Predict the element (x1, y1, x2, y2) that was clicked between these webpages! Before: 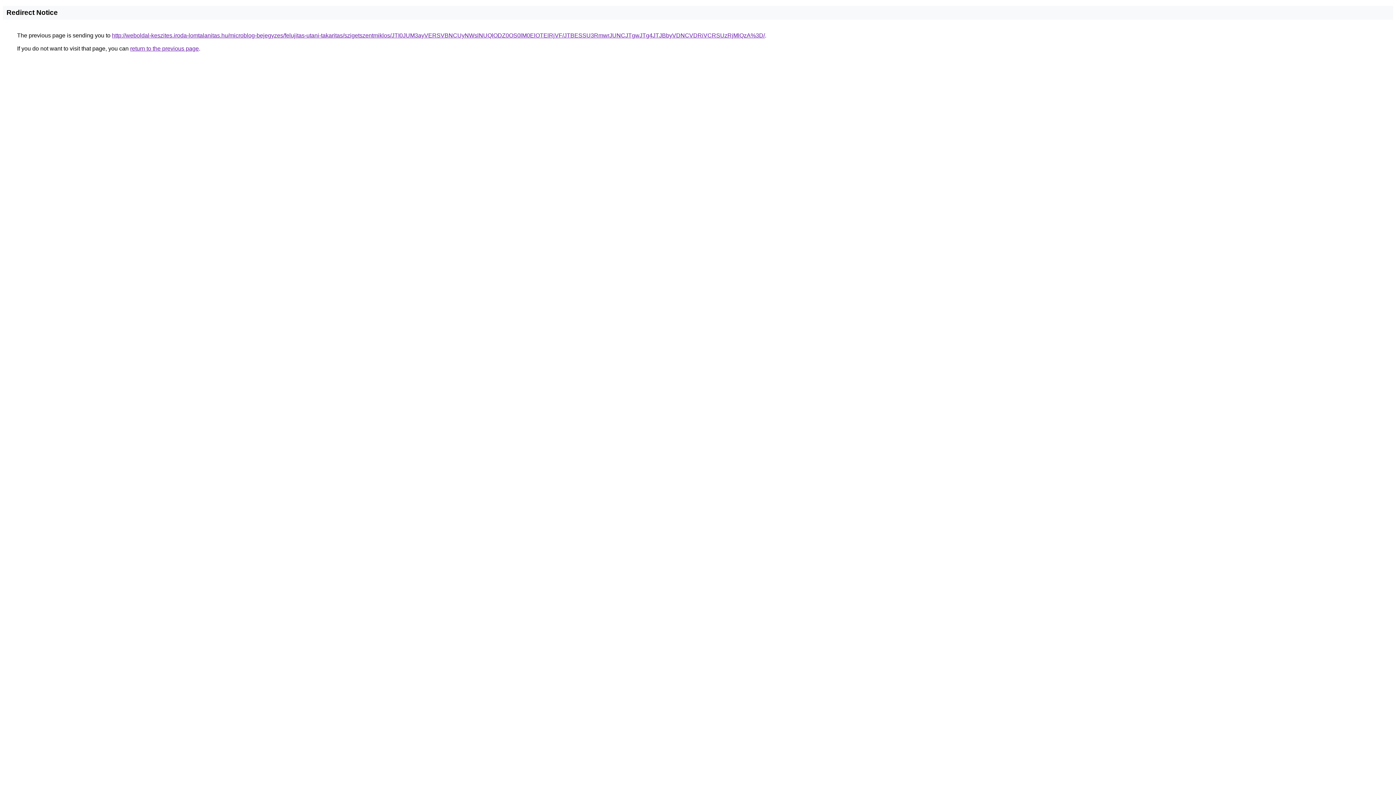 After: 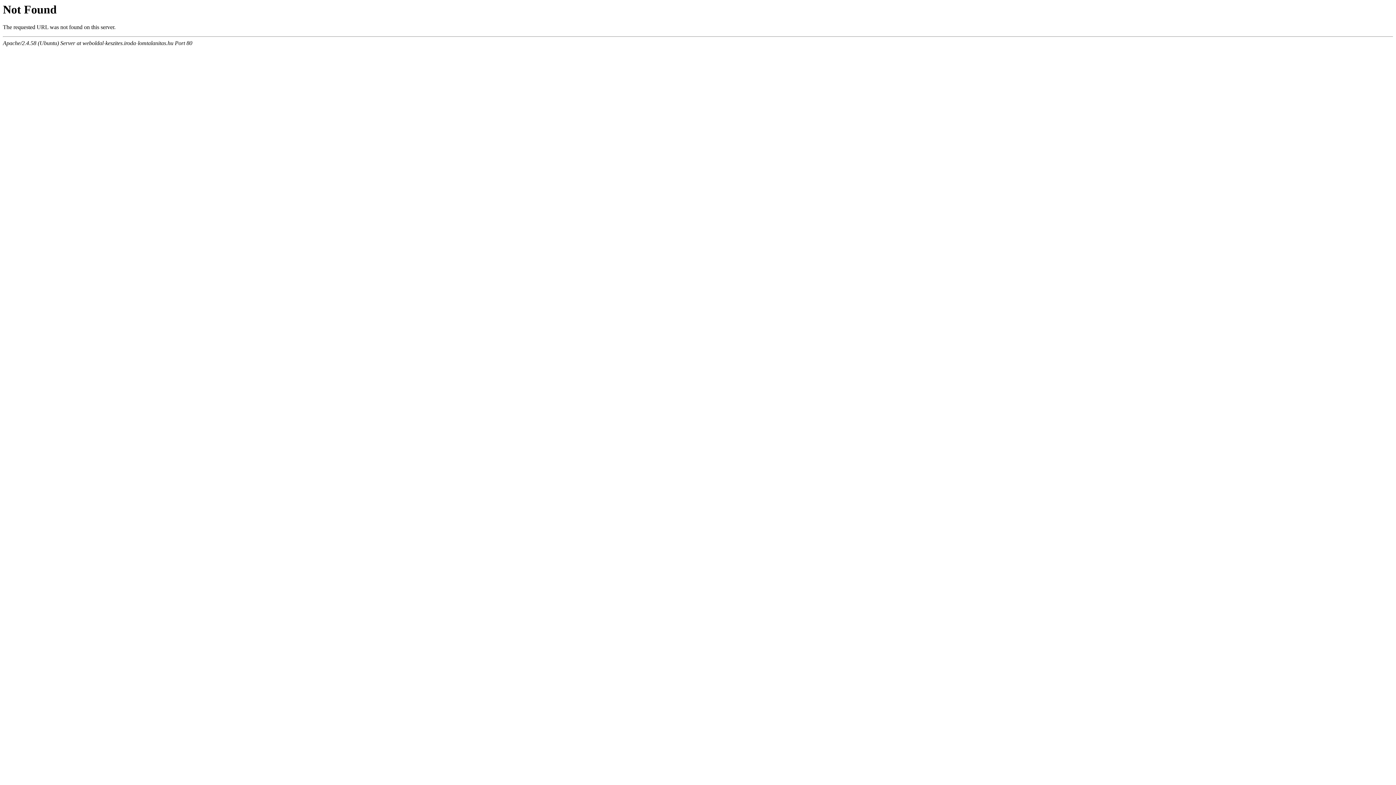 Action: label: http://weboldal-keszites.iroda-lomtalanitas.hu/microblog-bejegyzes/felujitas-utani-takaritas/szigetszentmiklos/JTI0JUM3ayVERSVBNCUyNWslNUQlODZ0OS0lM0ElOTElRjVF/JTBESSU3RmwrJUNCJTgwJTg4JTJBbyVDNCVDRiVCRSUzRjMlQzA%3D/ bbox: (112, 32, 765, 38)